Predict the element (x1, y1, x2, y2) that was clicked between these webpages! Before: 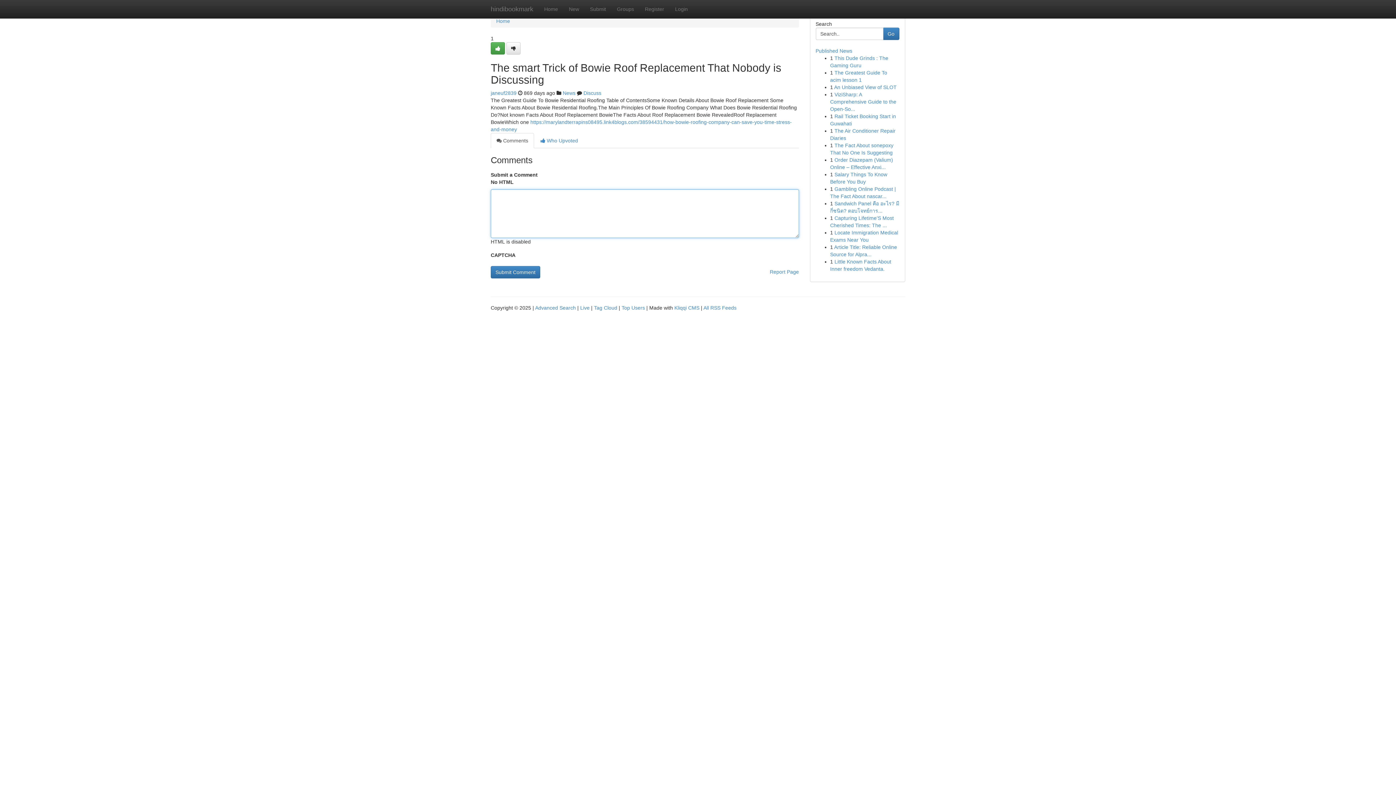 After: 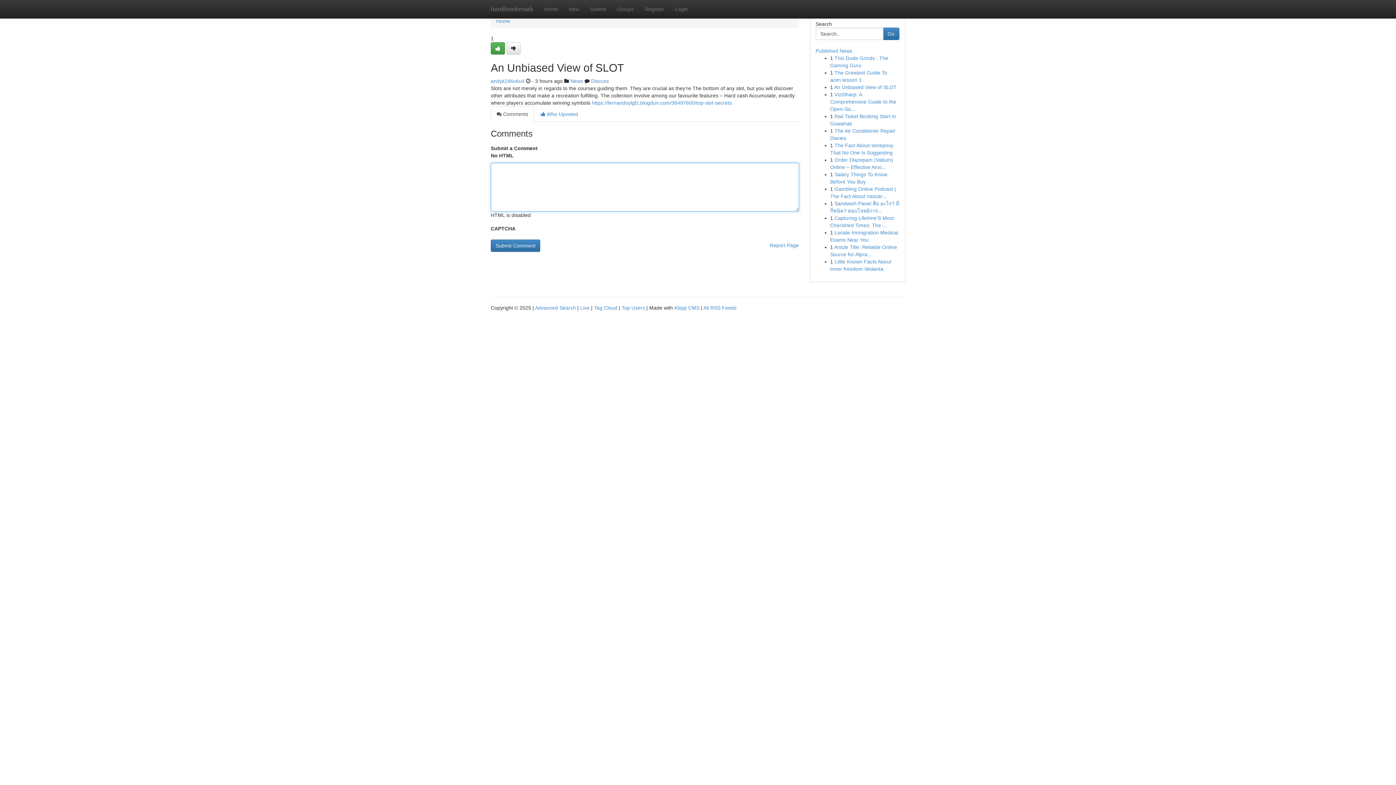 Action: label: An Unbiased View of SLOT bbox: (834, 84, 896, 90)